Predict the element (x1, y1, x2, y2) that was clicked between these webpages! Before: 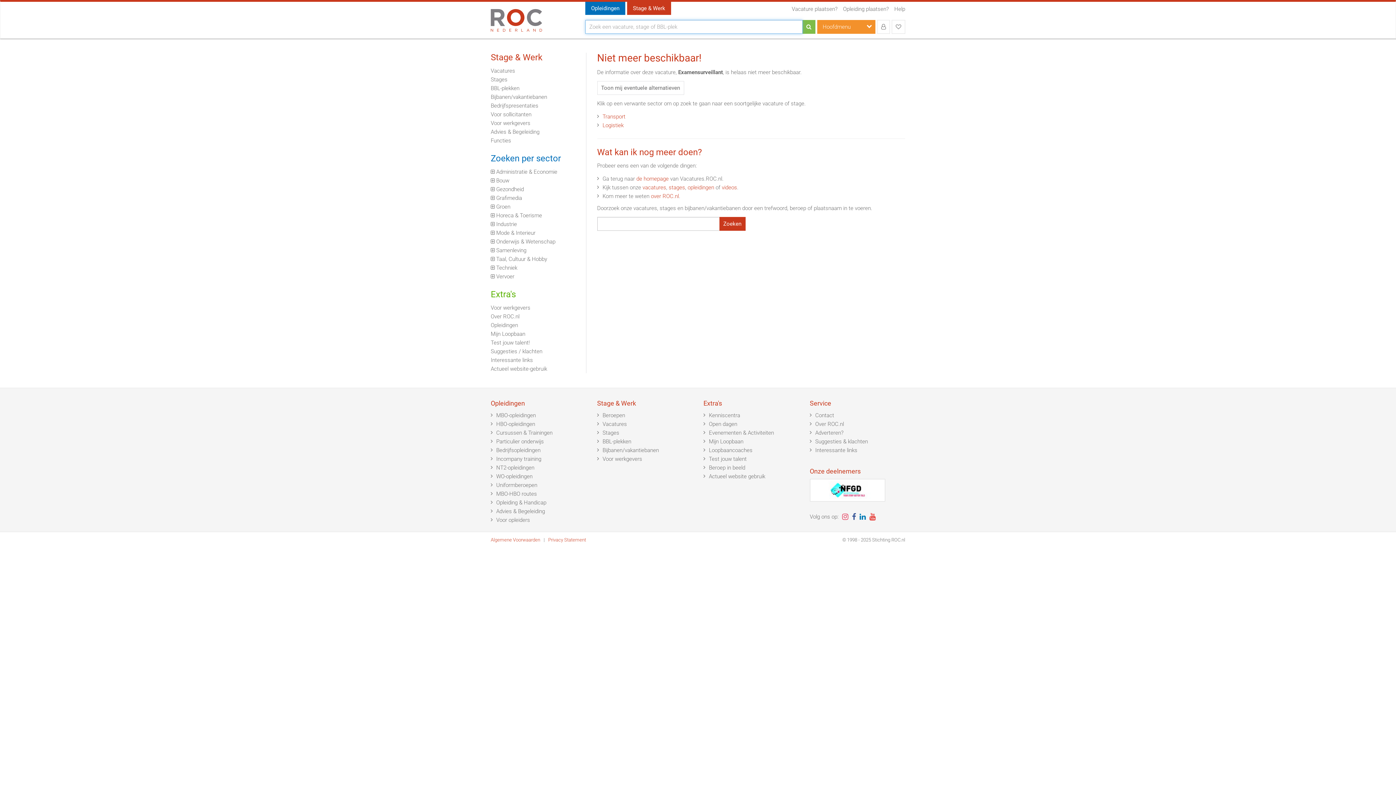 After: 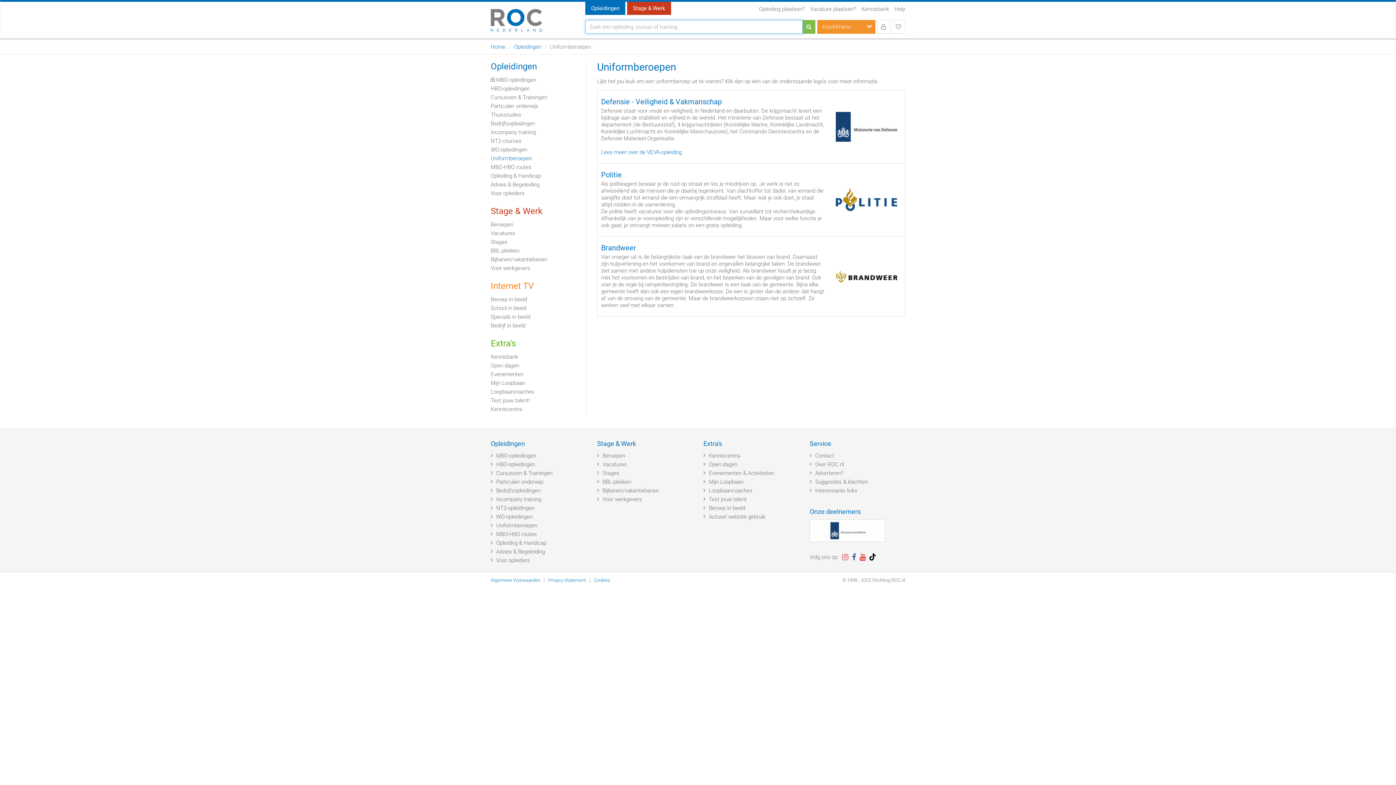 Action: bbox: (496, 482, 537, 488) label: Uniformberoepen